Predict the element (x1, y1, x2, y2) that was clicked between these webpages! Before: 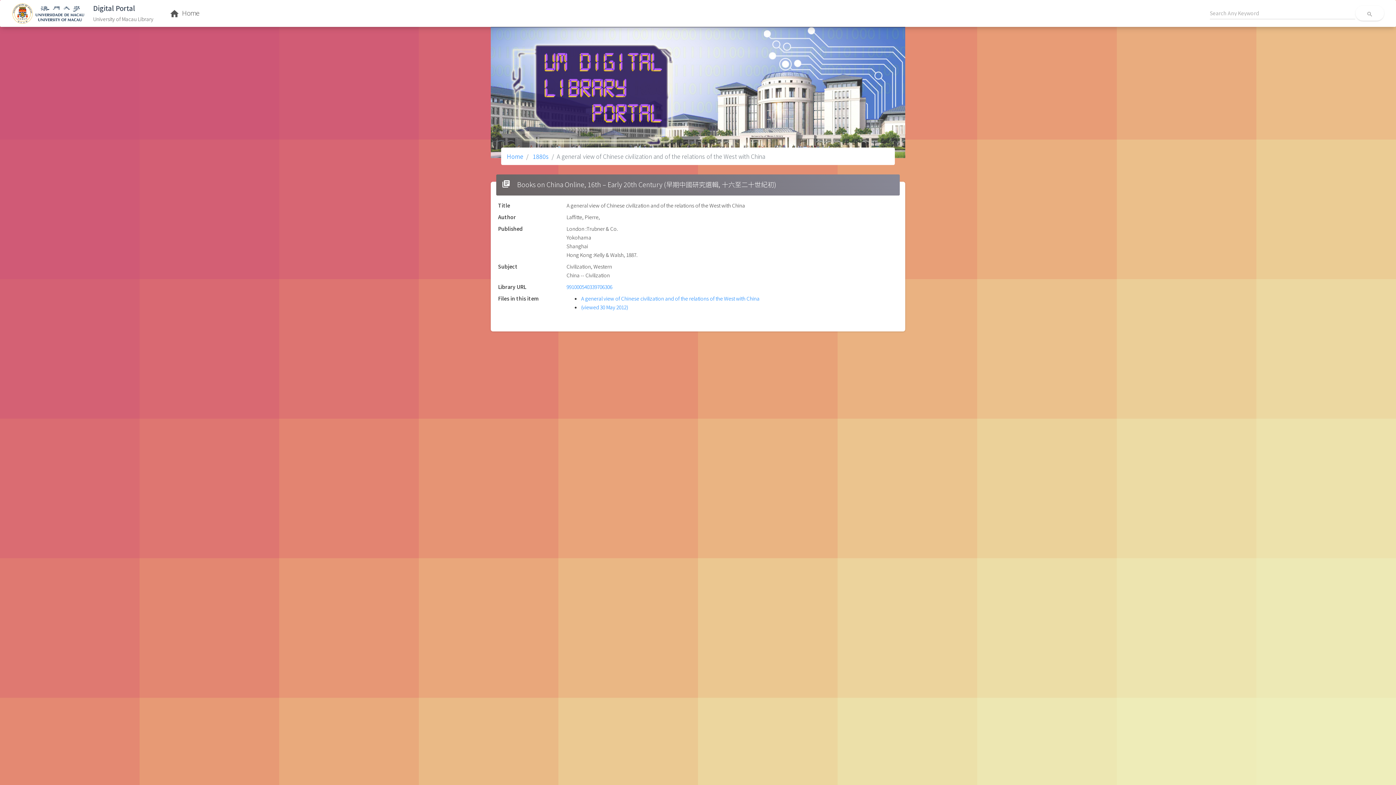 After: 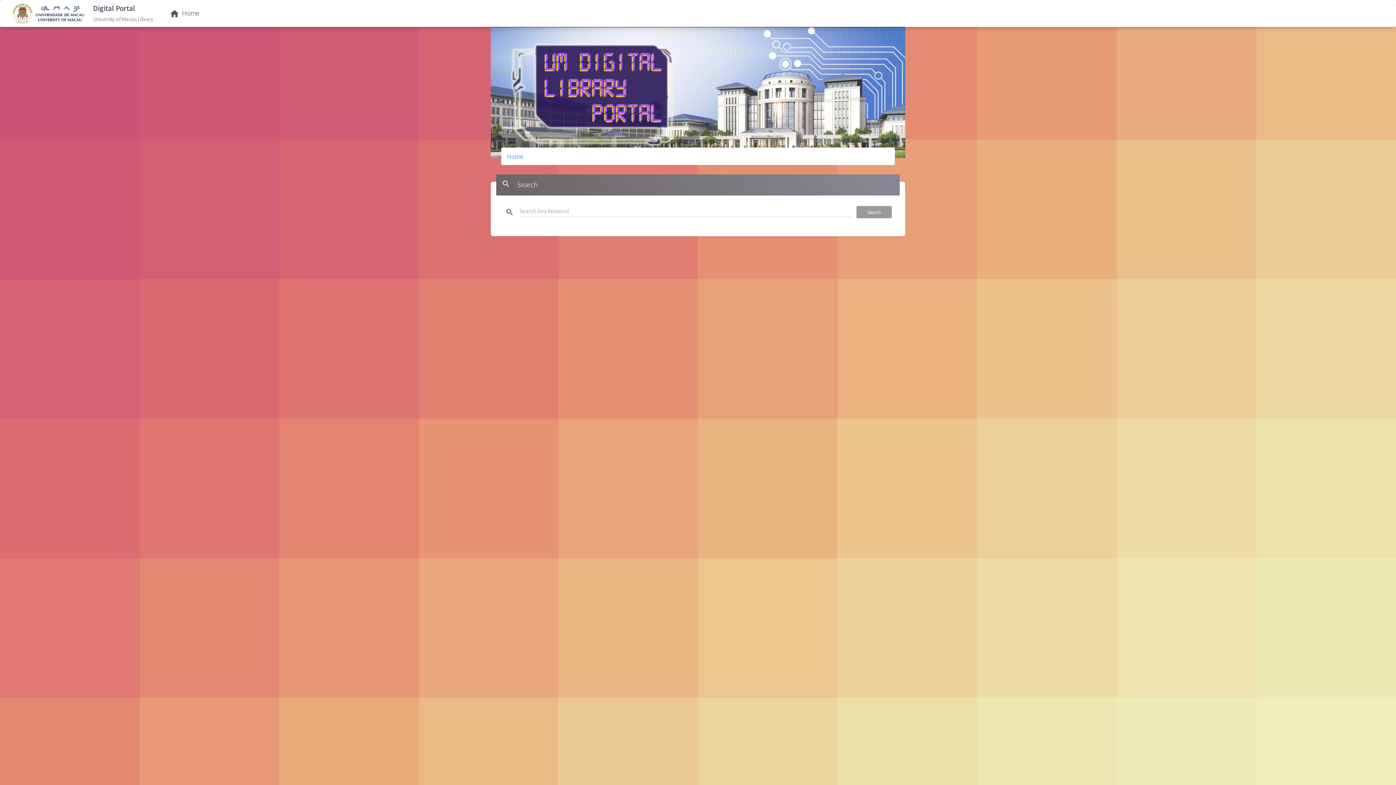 Action: bbox: (1356, 5, 1384, 20) label: search